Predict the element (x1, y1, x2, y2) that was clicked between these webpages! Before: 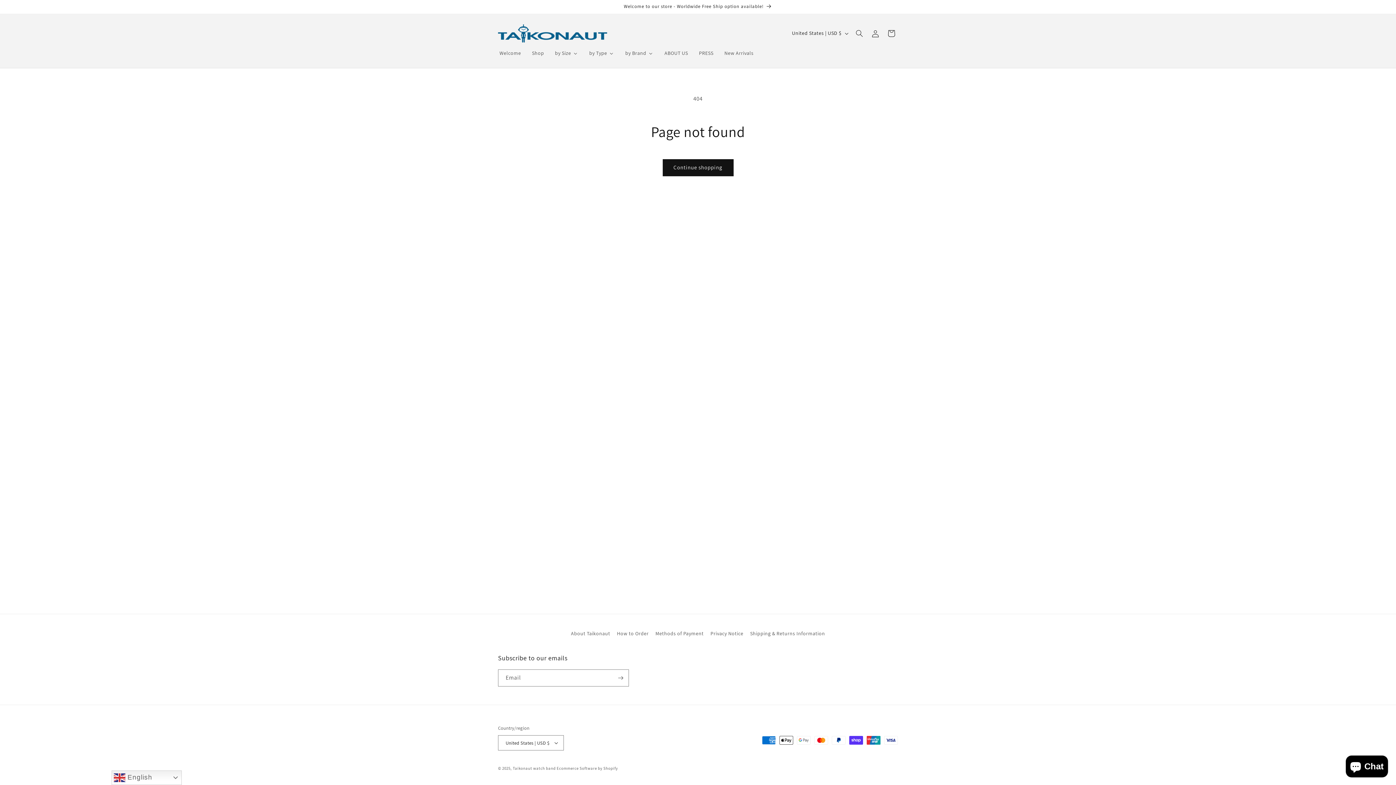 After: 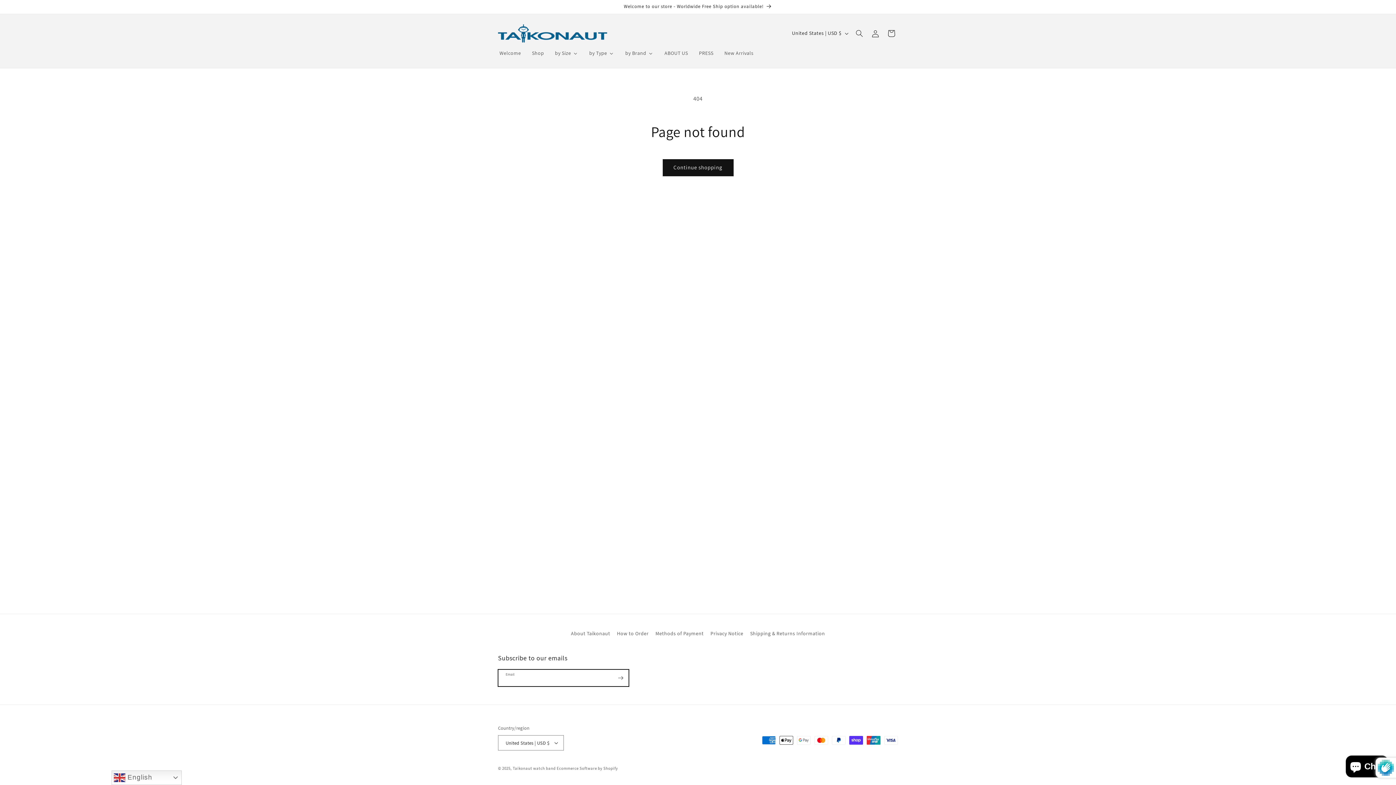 Action: bbox: (612, 669, 628, 686) label: Subscribe